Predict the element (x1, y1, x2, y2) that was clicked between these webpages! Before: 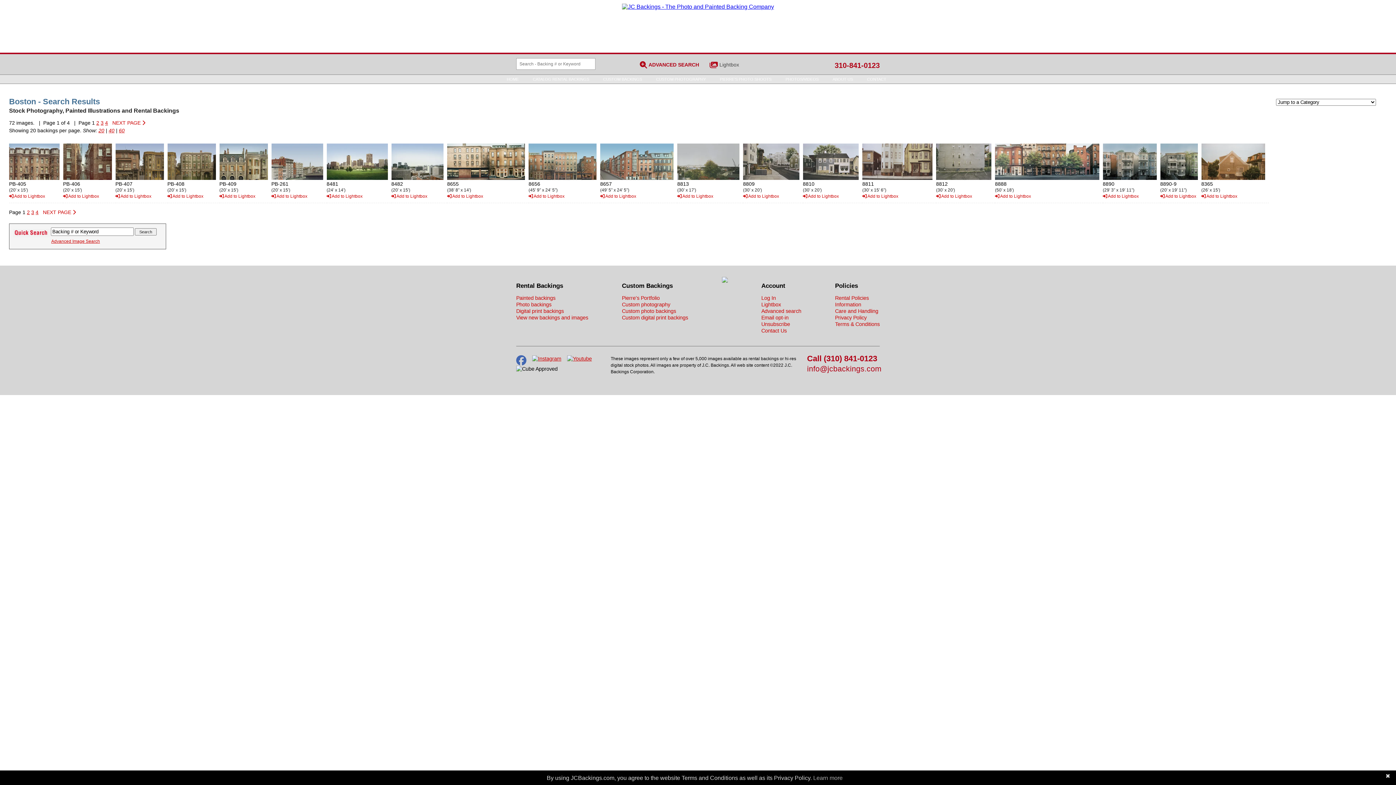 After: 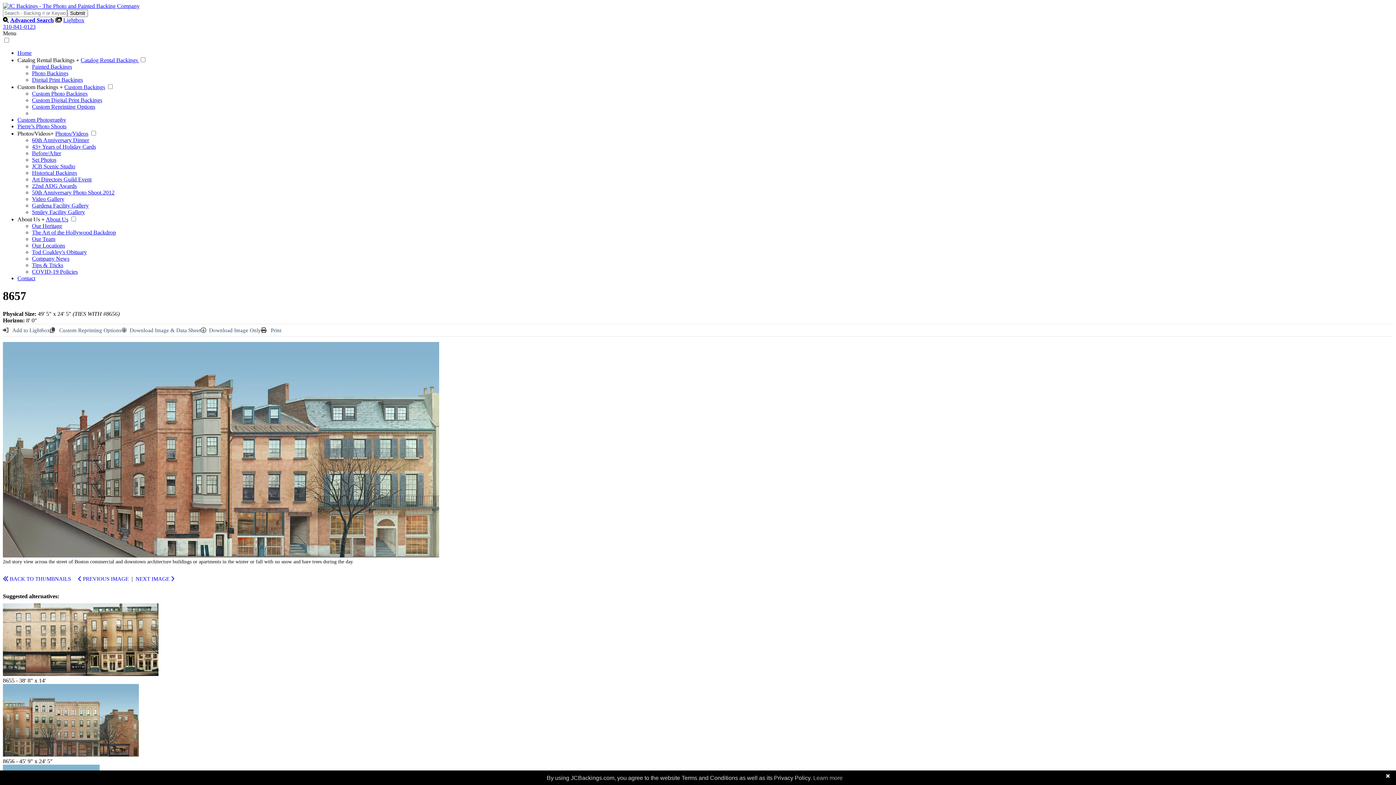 Action: bbox: (600, 175, 673, 180)